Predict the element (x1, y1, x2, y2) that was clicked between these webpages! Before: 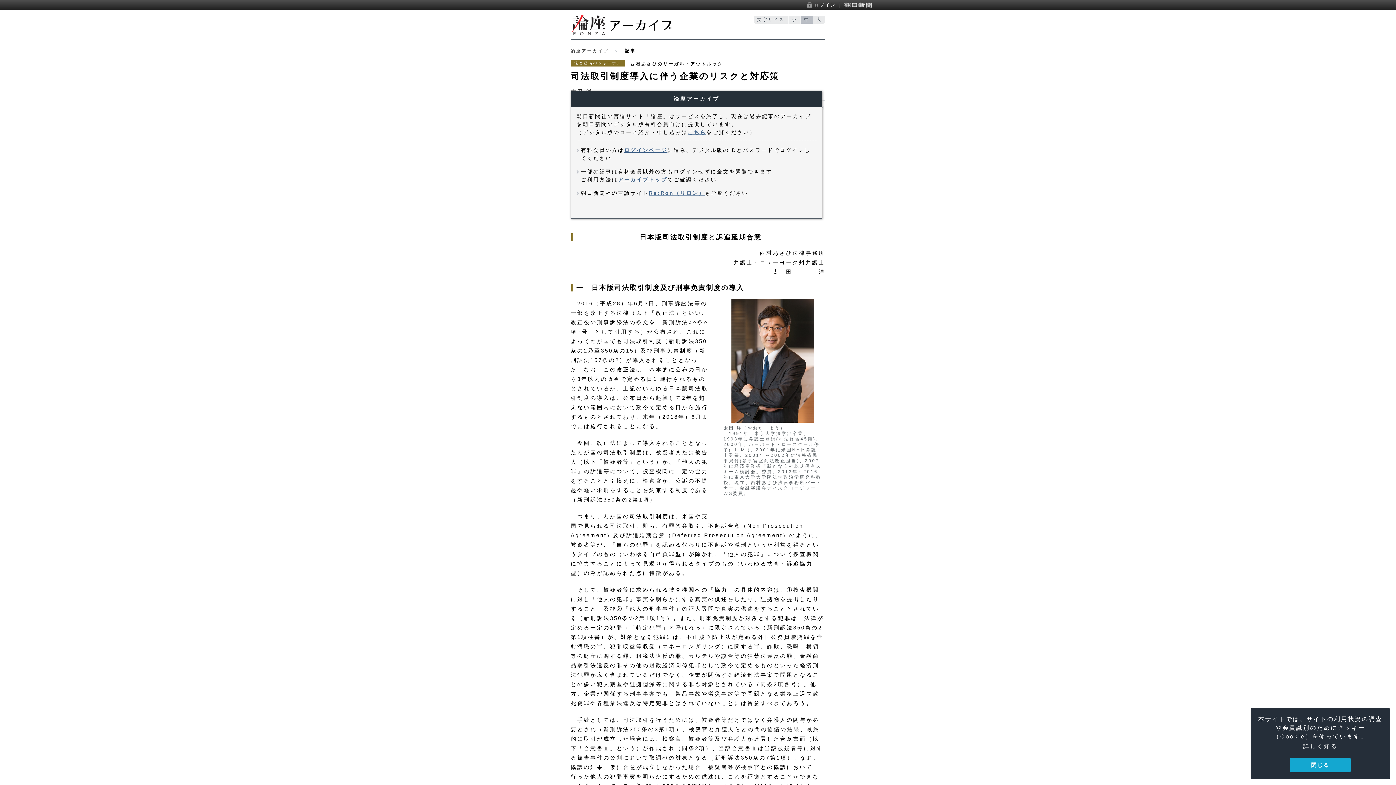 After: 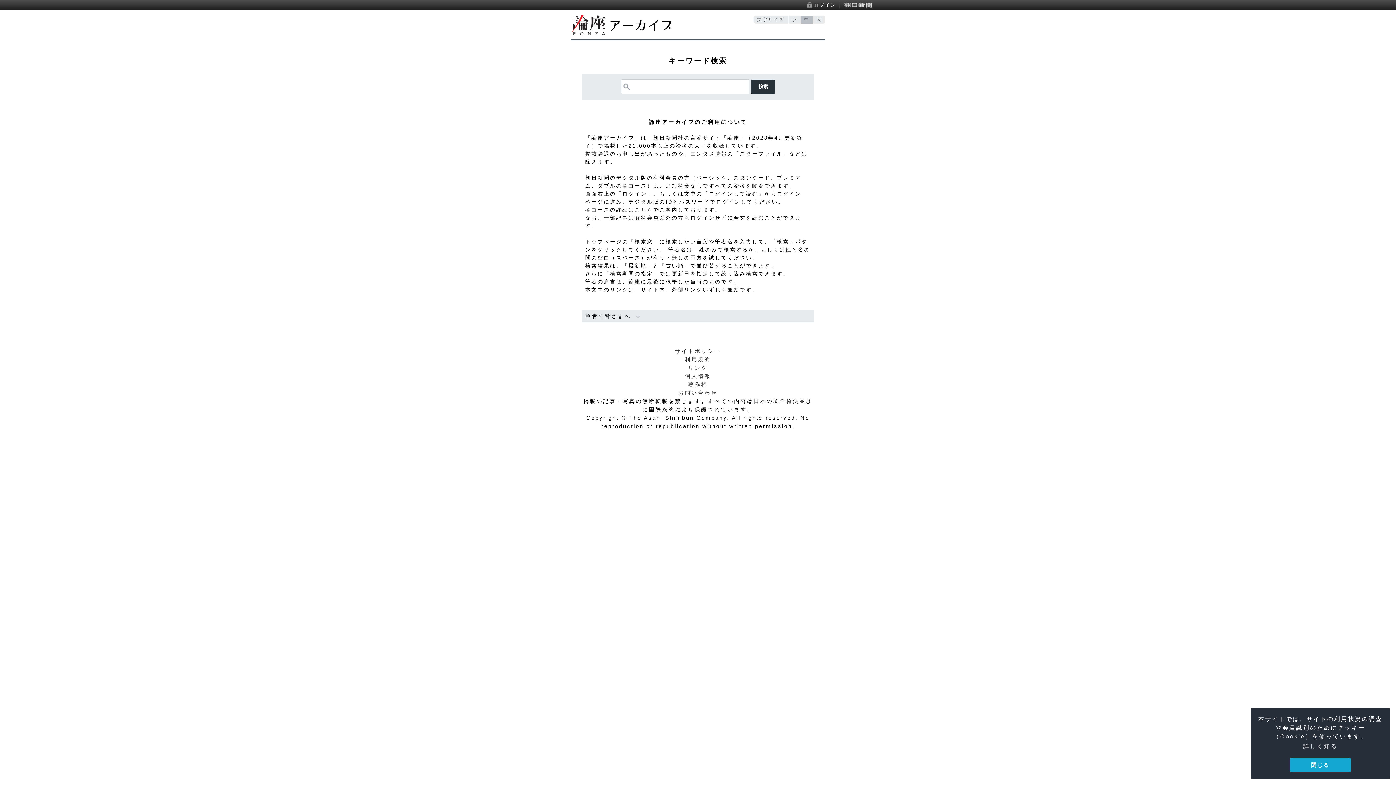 Action: label: 論座アーカイブ bbox: (570, 48, 609, 53)